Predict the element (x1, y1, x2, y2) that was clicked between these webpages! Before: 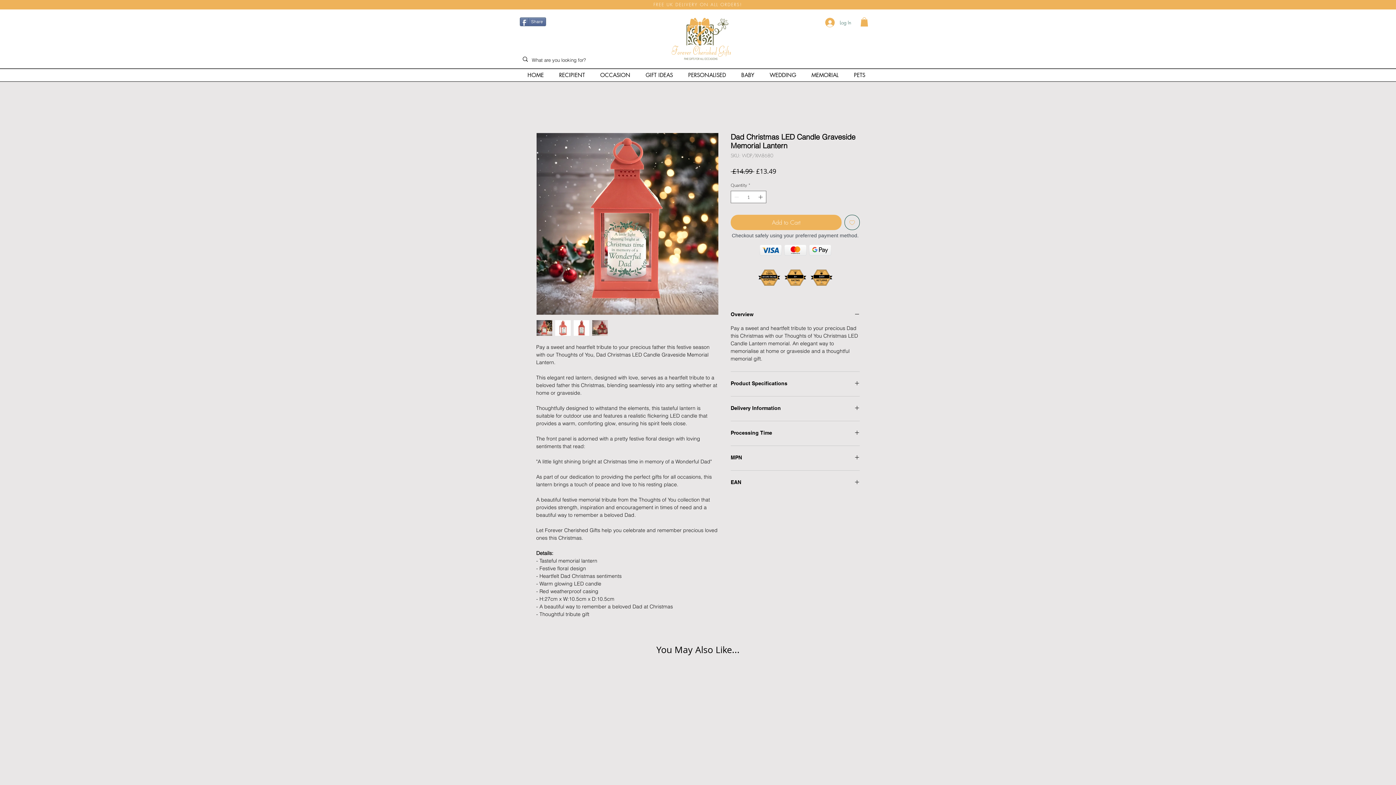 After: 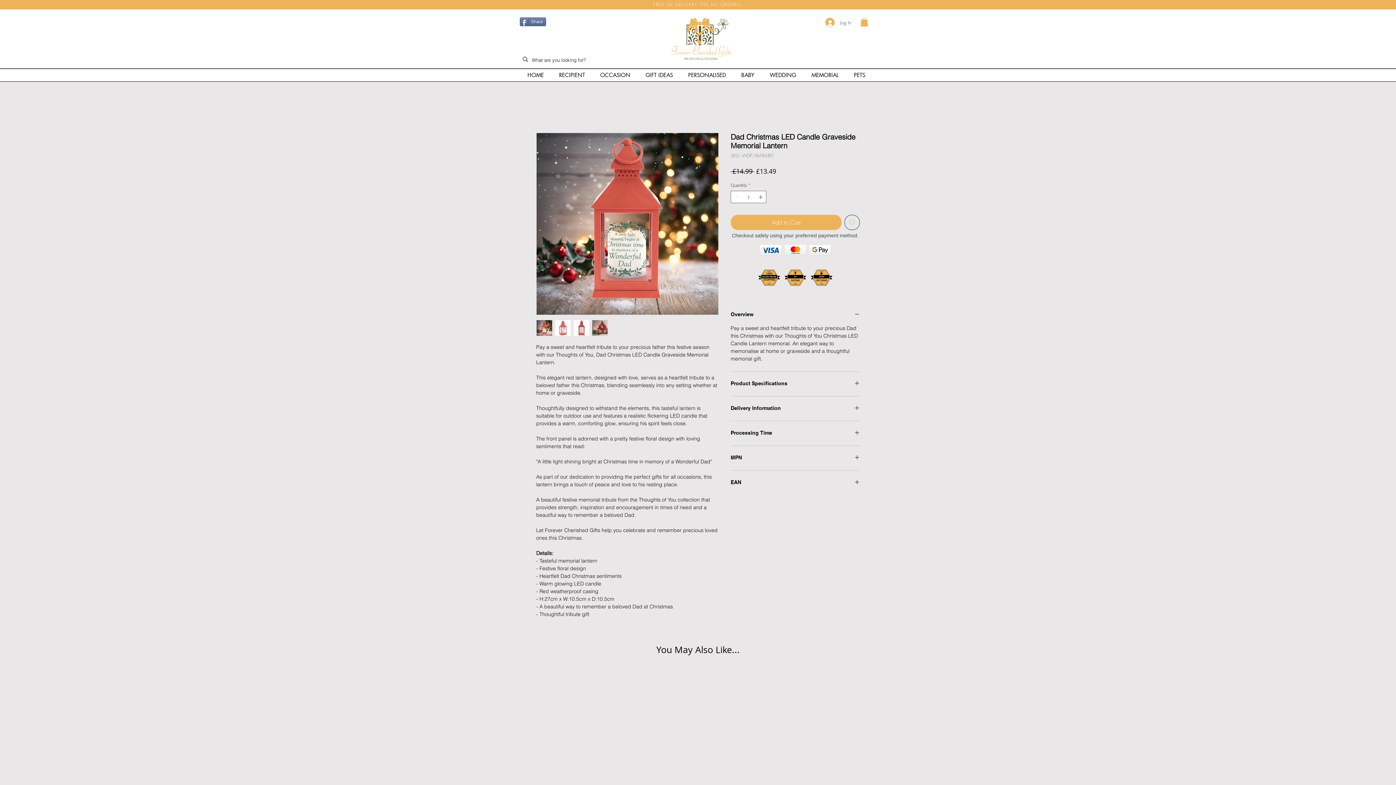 Action: bbox: (860, 17, 868, 26)